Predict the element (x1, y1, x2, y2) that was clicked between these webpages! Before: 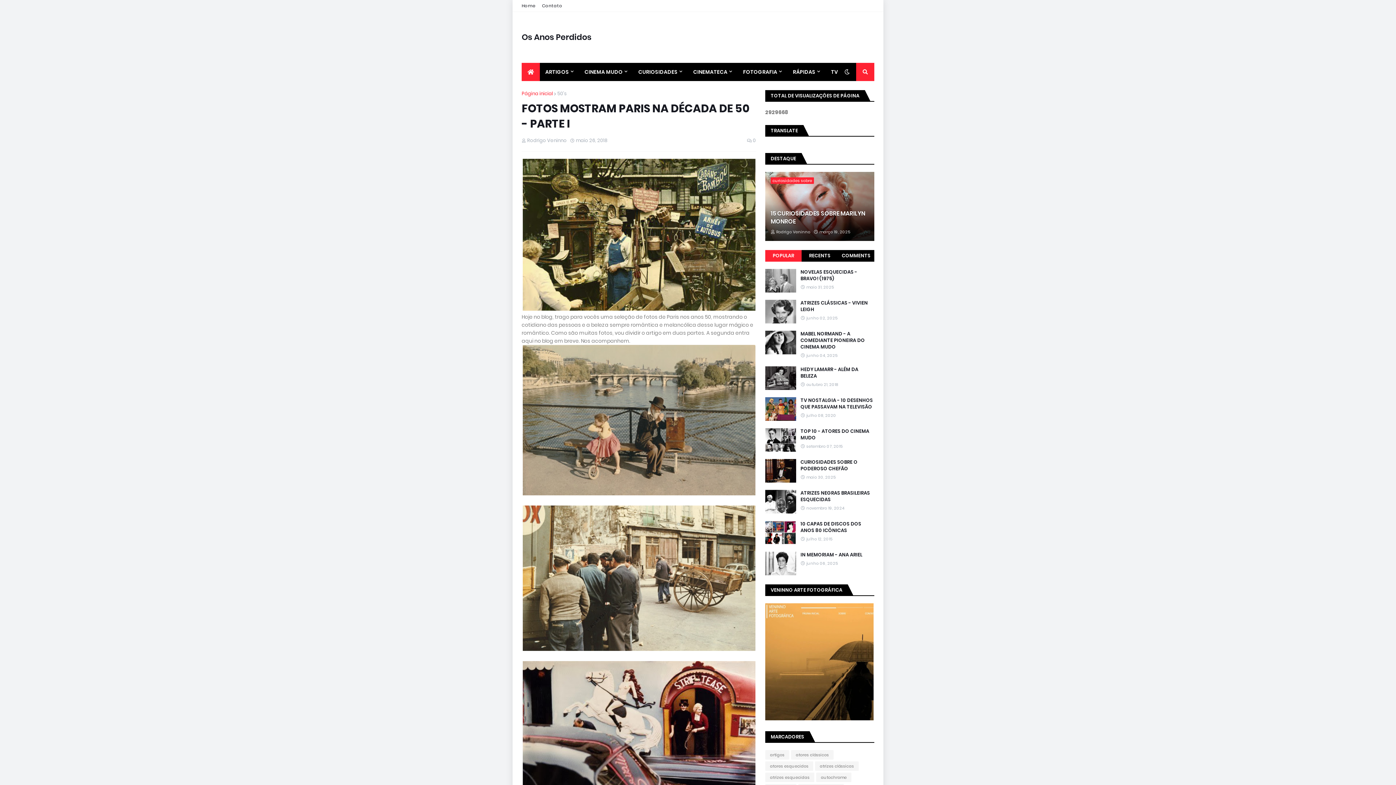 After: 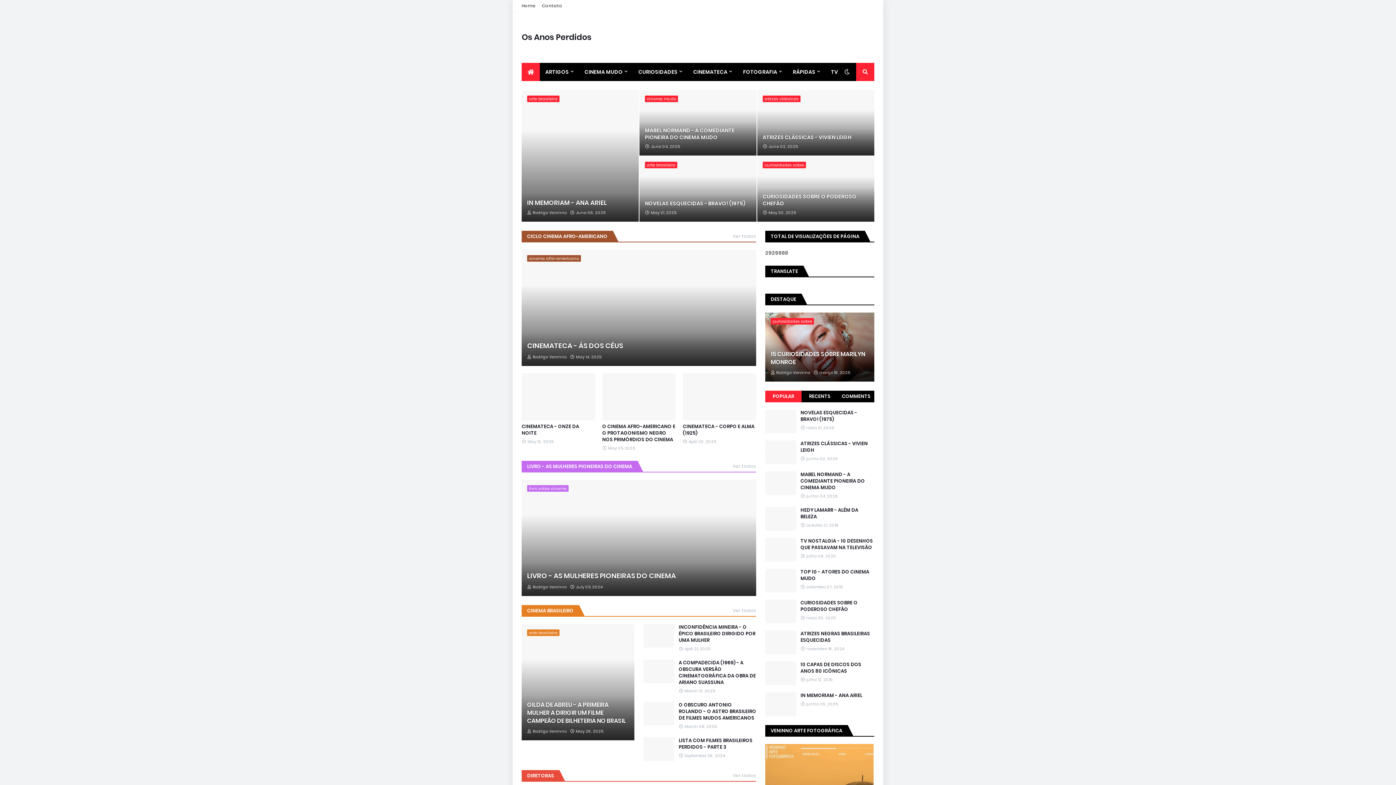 Action: bbox: (521, 90, 553, 97) label: Página inicial